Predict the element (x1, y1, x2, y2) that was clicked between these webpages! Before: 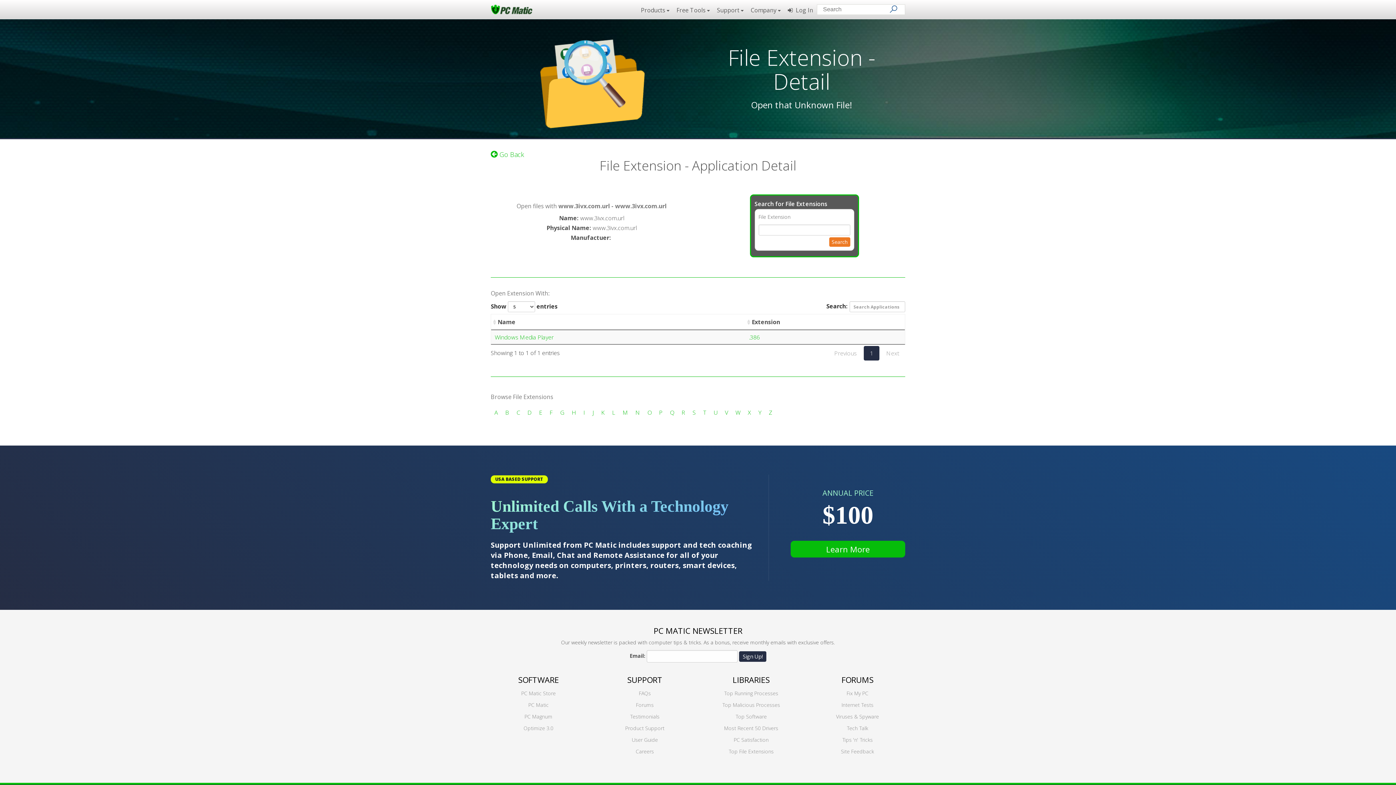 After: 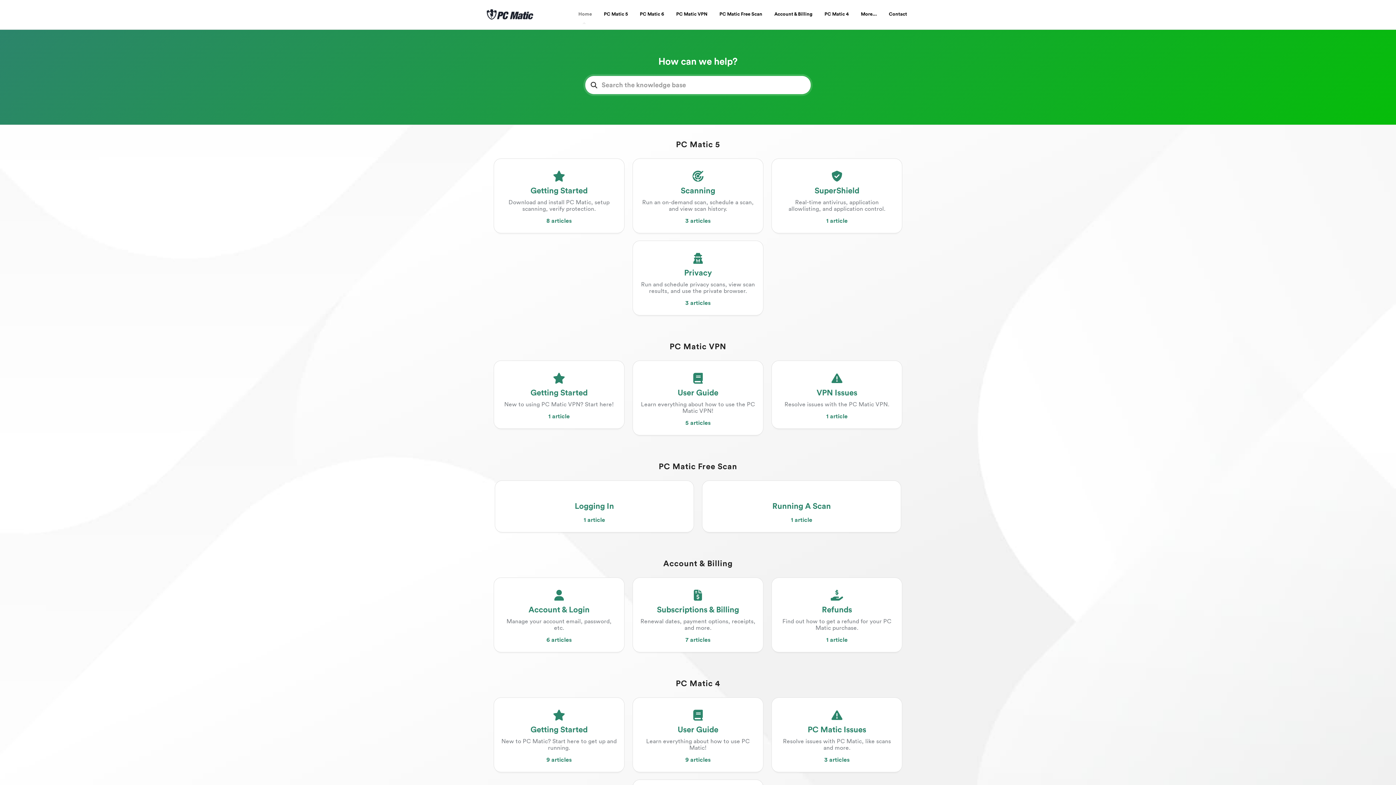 Action: bbox: (846, 690, 868, 697) label: Fix My PC